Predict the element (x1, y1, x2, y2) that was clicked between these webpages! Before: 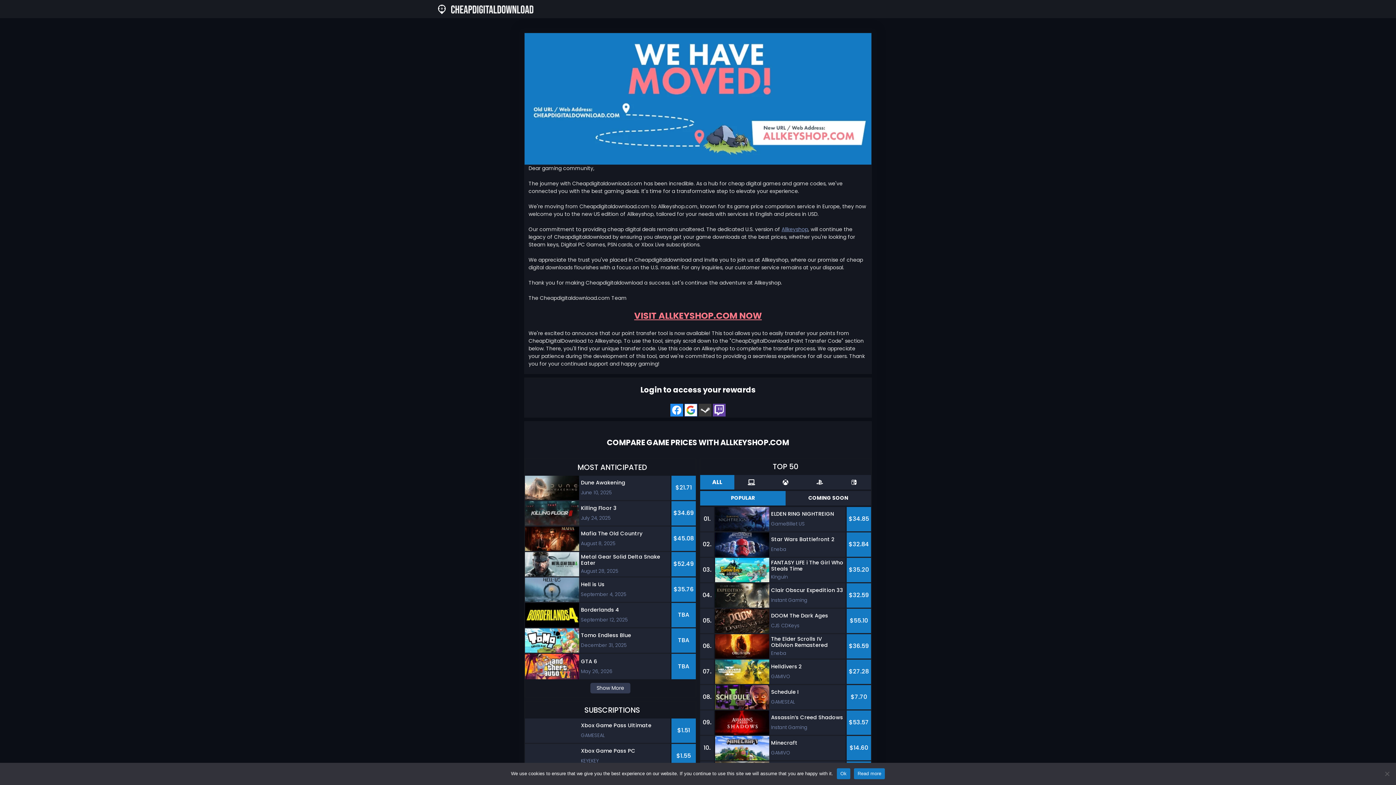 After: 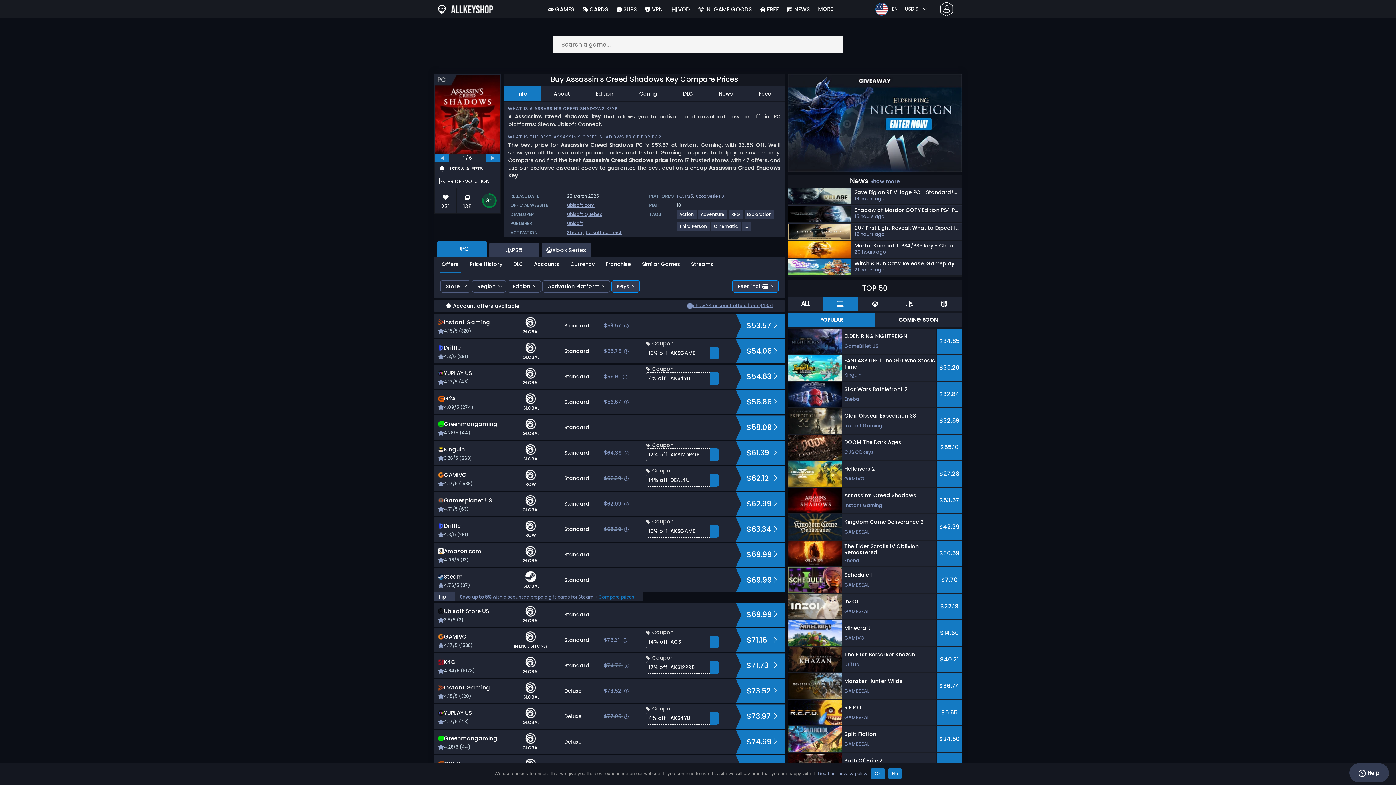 Action: label: 09.
Assassin’s Creed Shadows
Instant Gaming
$53.57 bbox: (700, 710, 871, 736)